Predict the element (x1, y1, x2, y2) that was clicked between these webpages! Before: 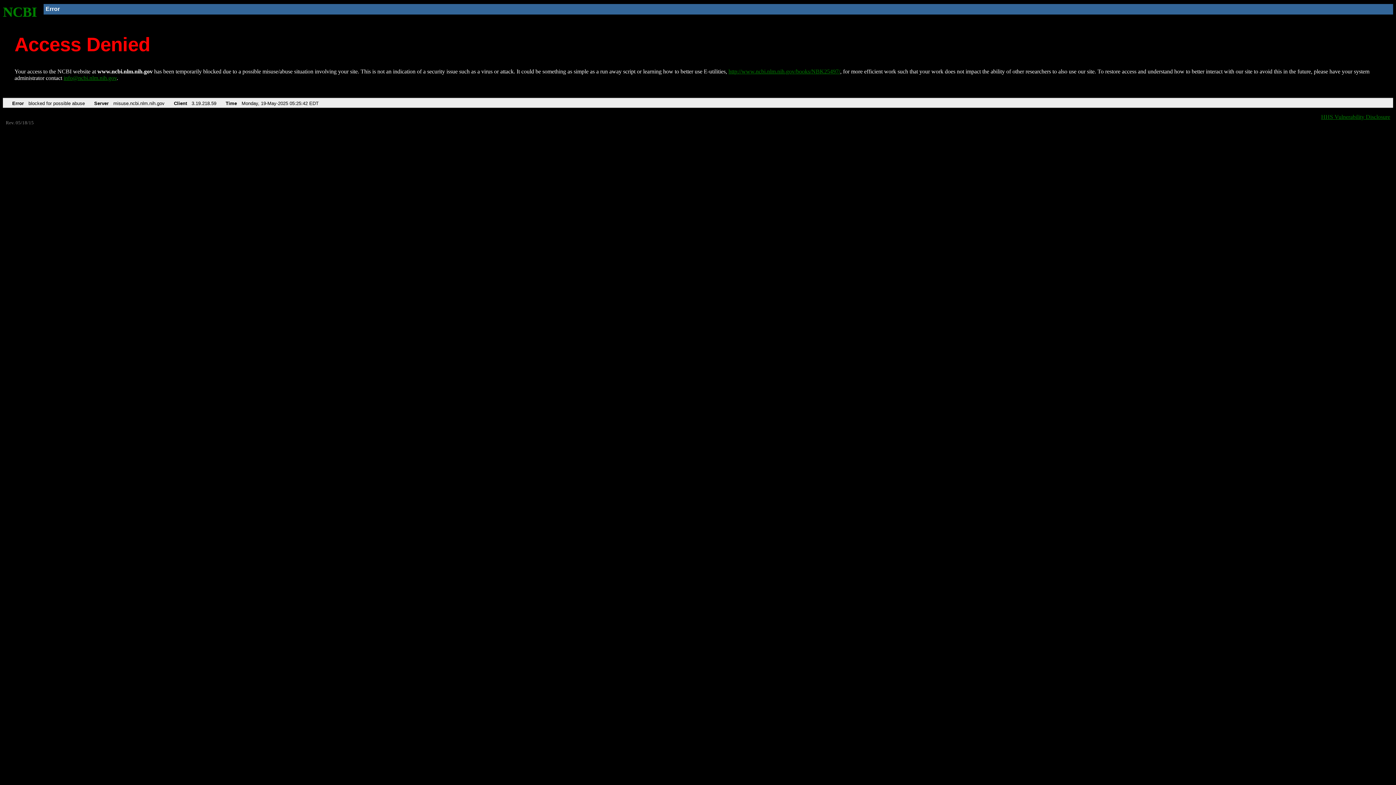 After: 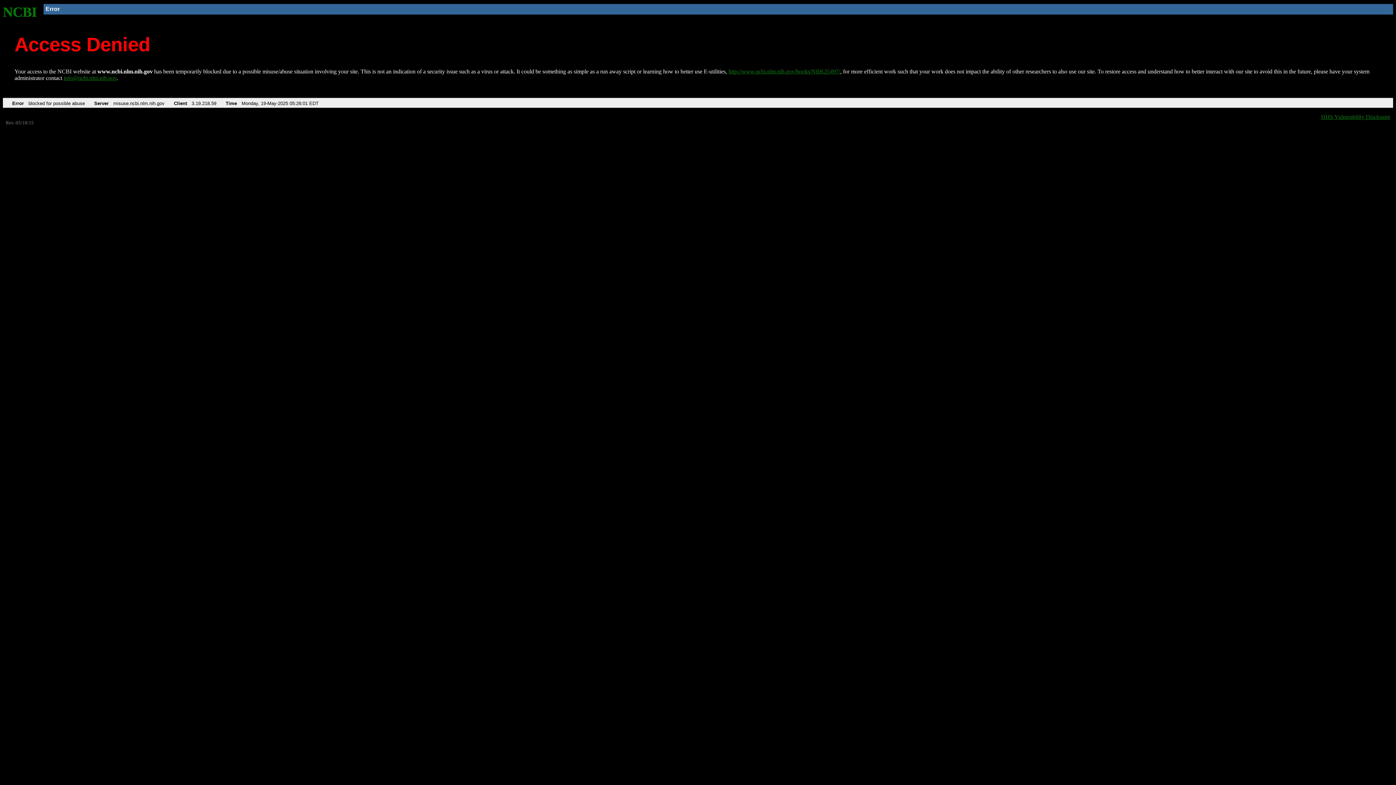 Action: label: http://www.ncbi.nlm.nih.gov/books/NBK25497/ bbox: (728, 68, 840, 74)